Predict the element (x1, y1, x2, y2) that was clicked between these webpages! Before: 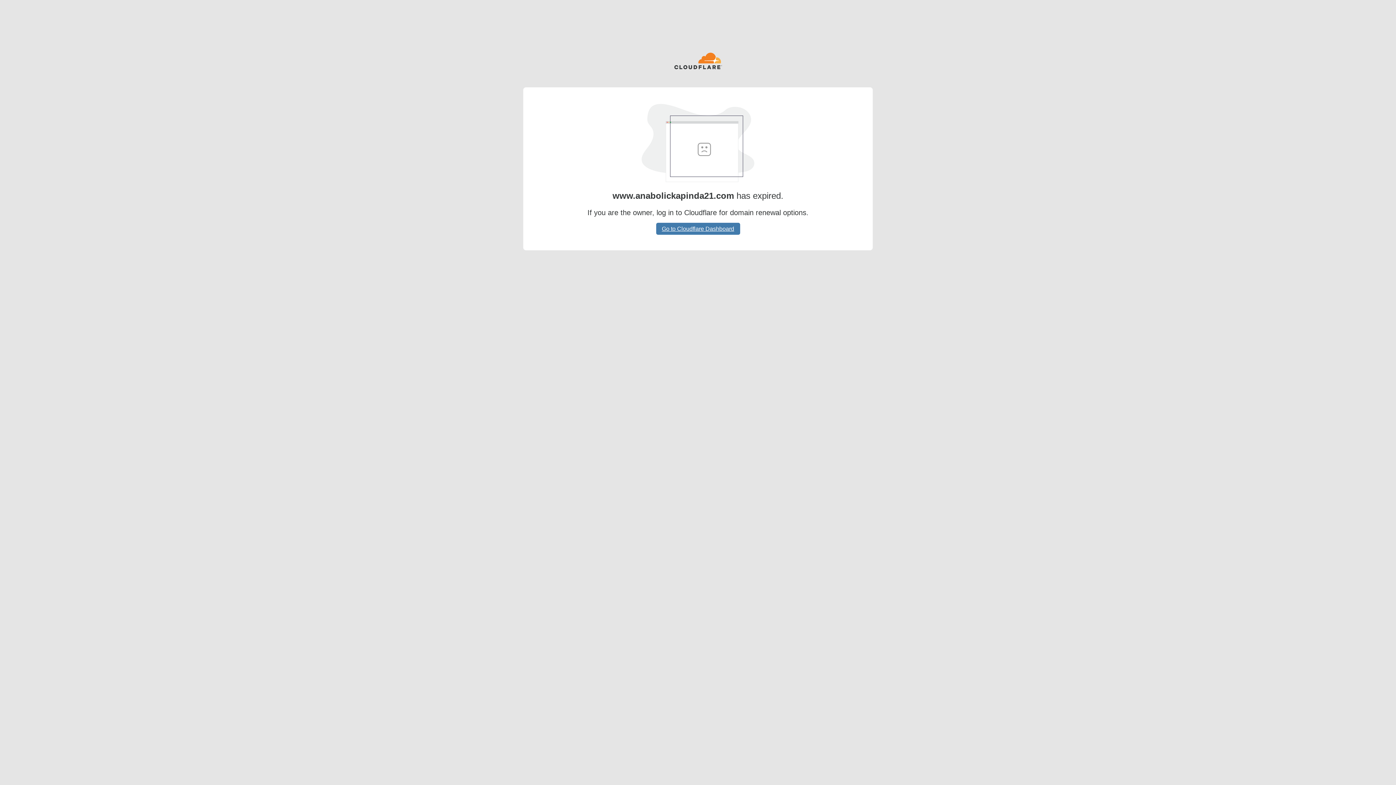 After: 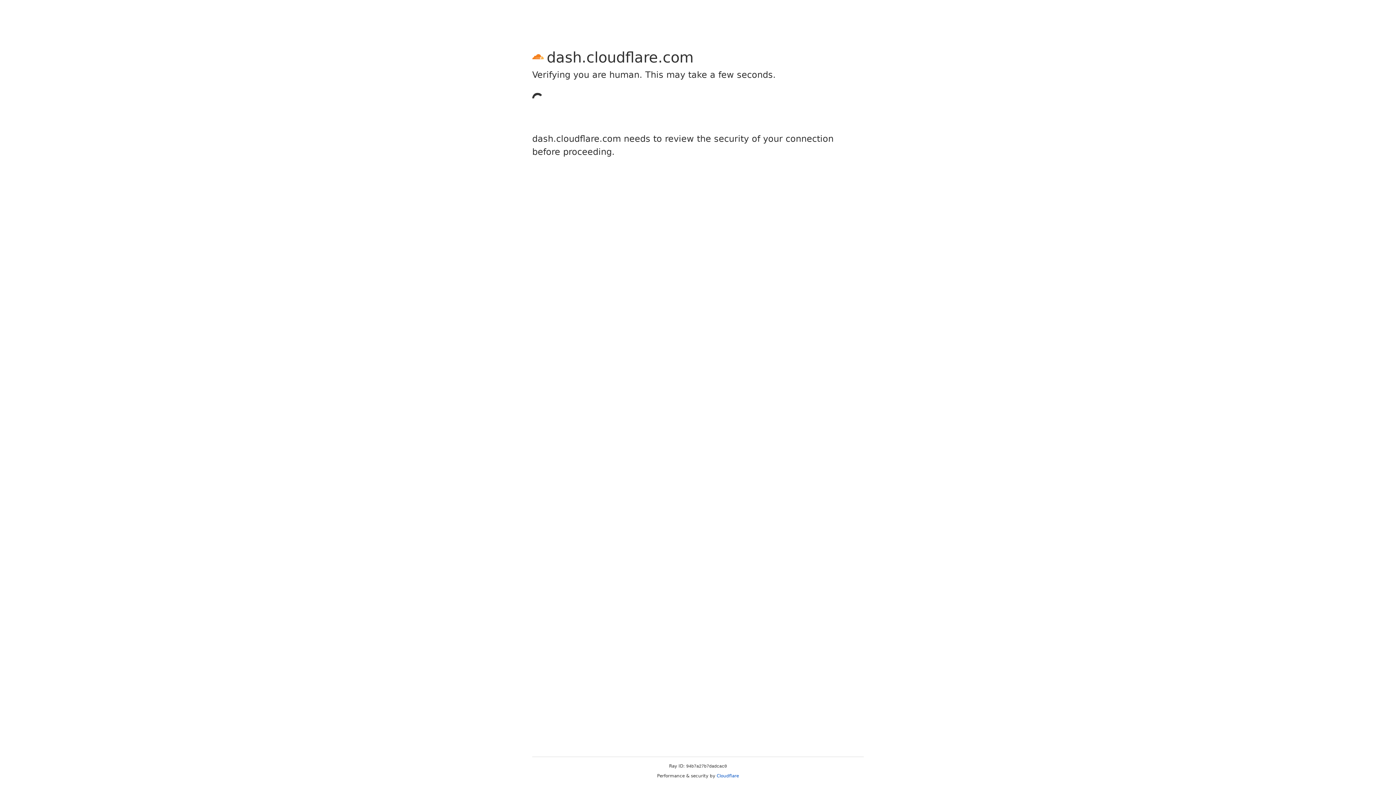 Action: label: Go to Cloudflare Dashboard bbox: (656, 222, 740, 234)